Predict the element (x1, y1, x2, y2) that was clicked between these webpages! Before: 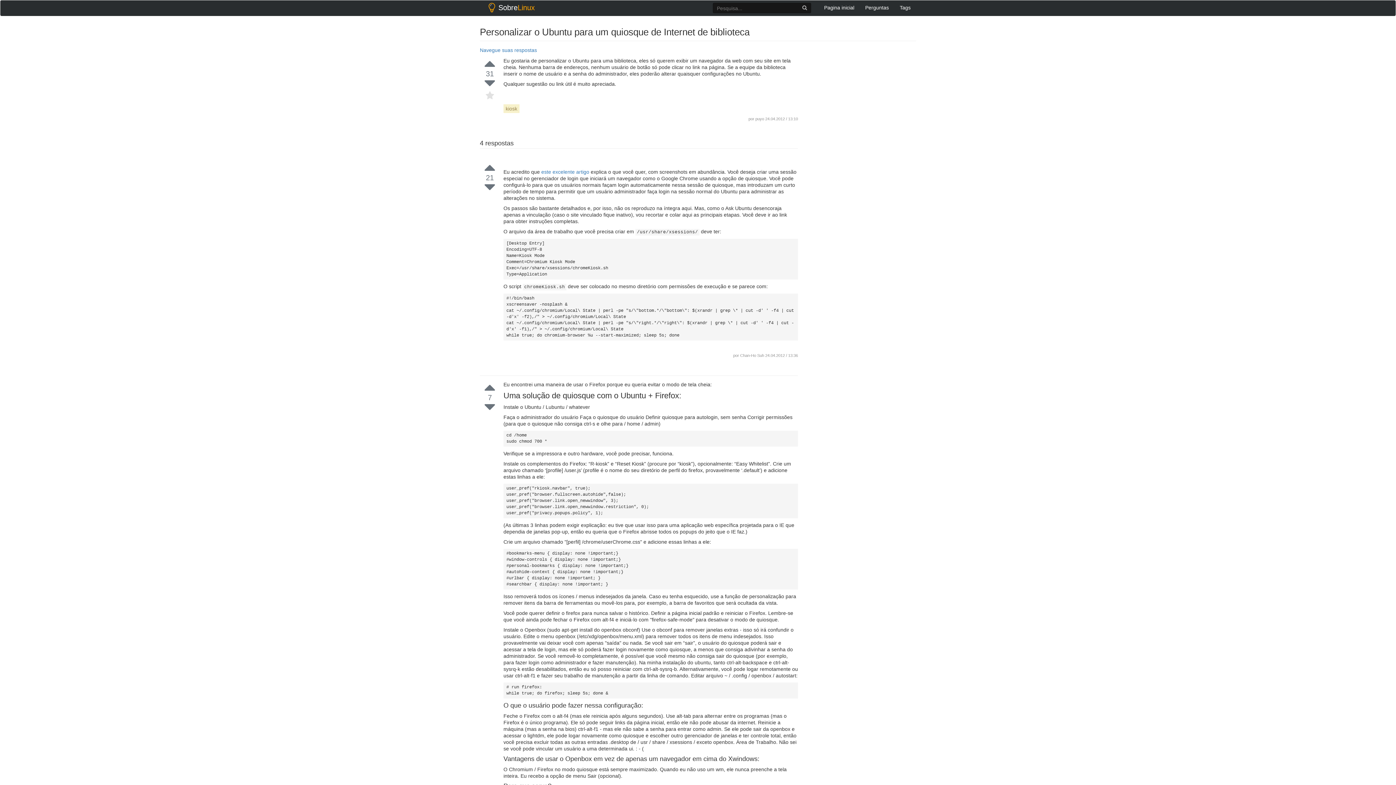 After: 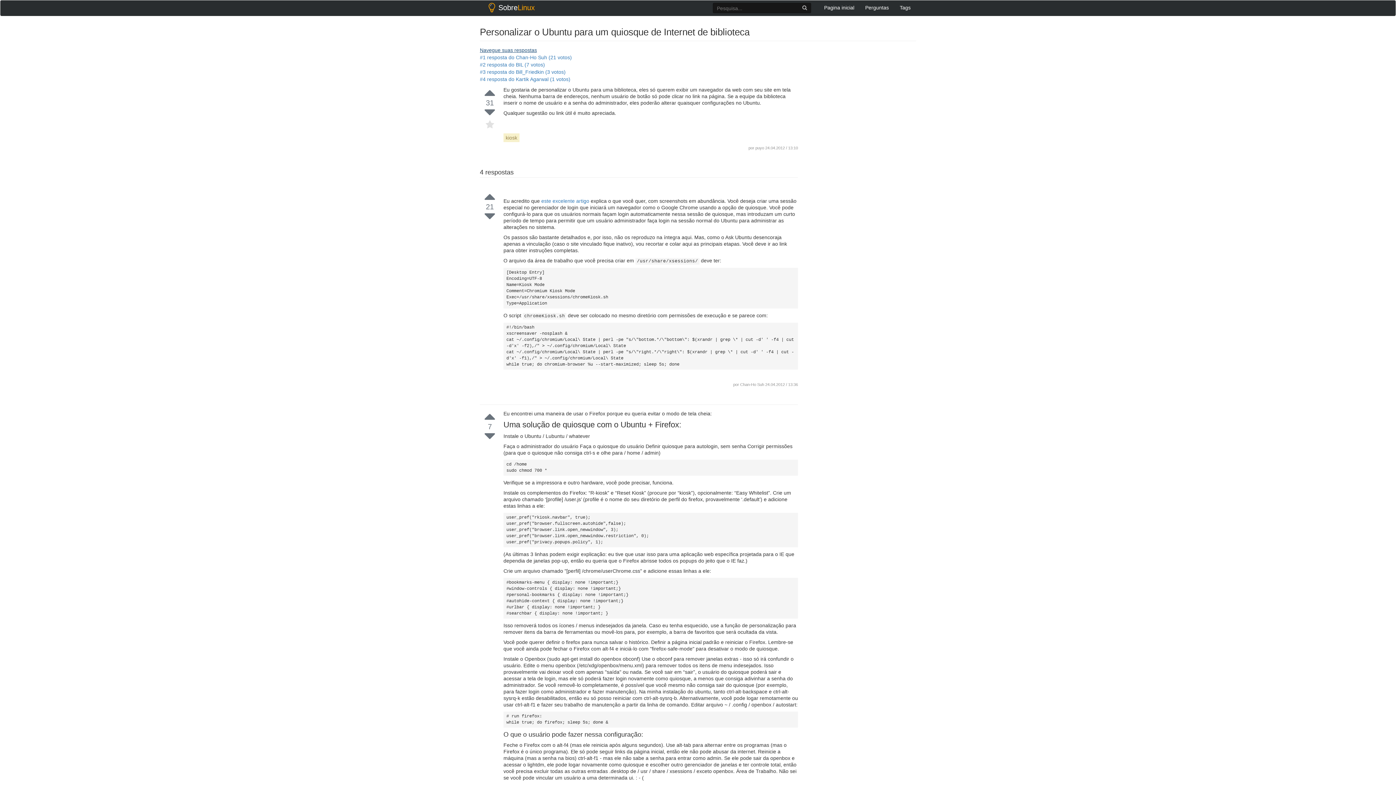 Action: label: Navegue suas respostas bbox: (480, 47, 537, 53)